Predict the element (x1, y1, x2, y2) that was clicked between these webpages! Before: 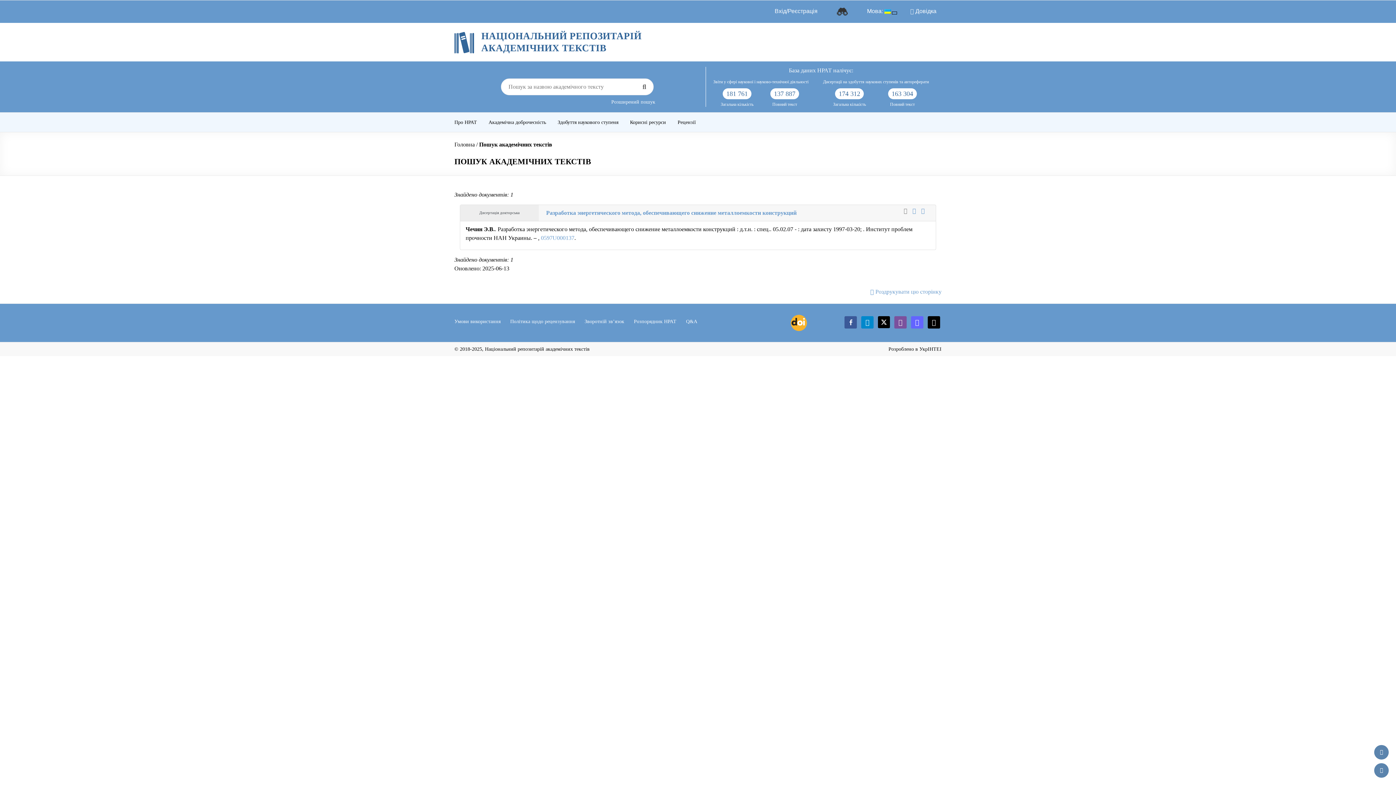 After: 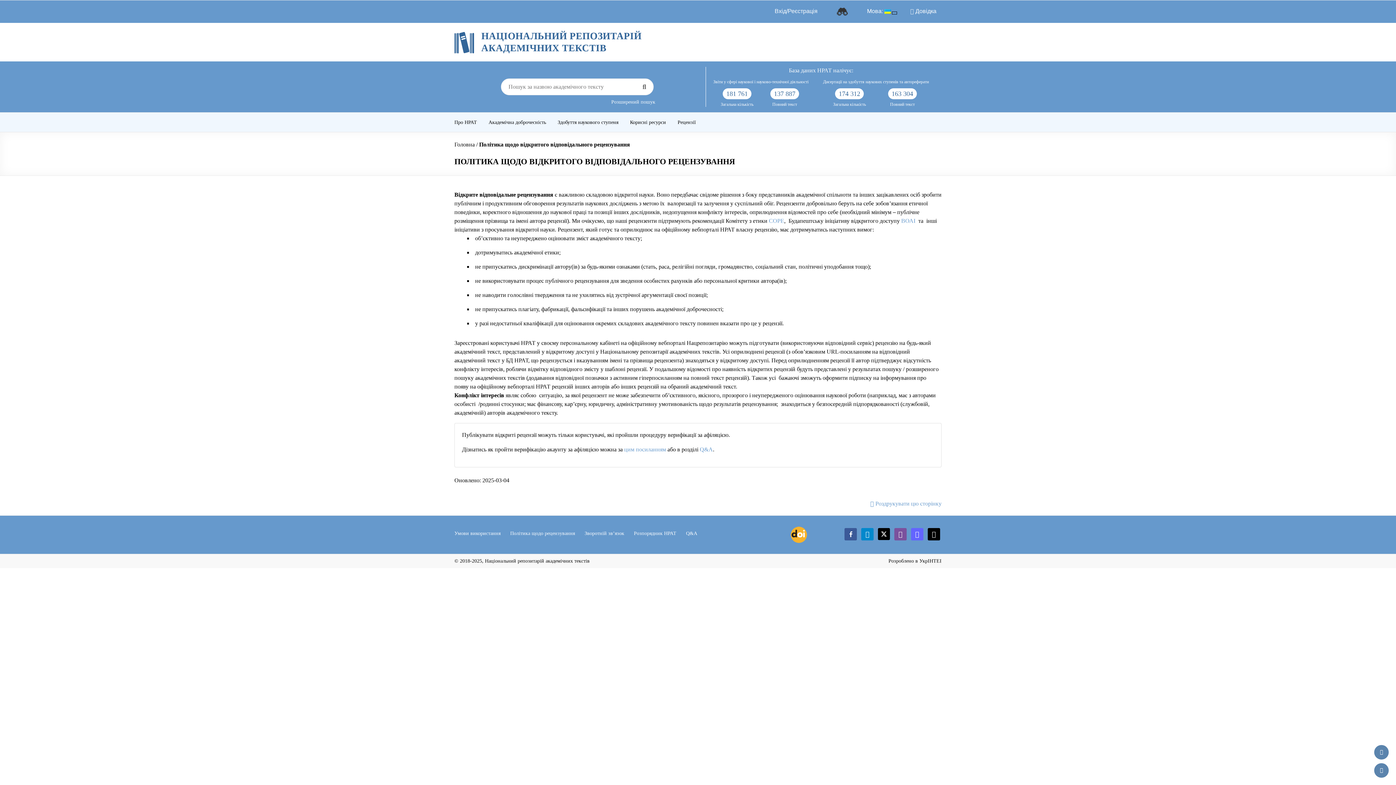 Action: bbox: (510, 318, 575, 324) label: Політика щодо рецензування